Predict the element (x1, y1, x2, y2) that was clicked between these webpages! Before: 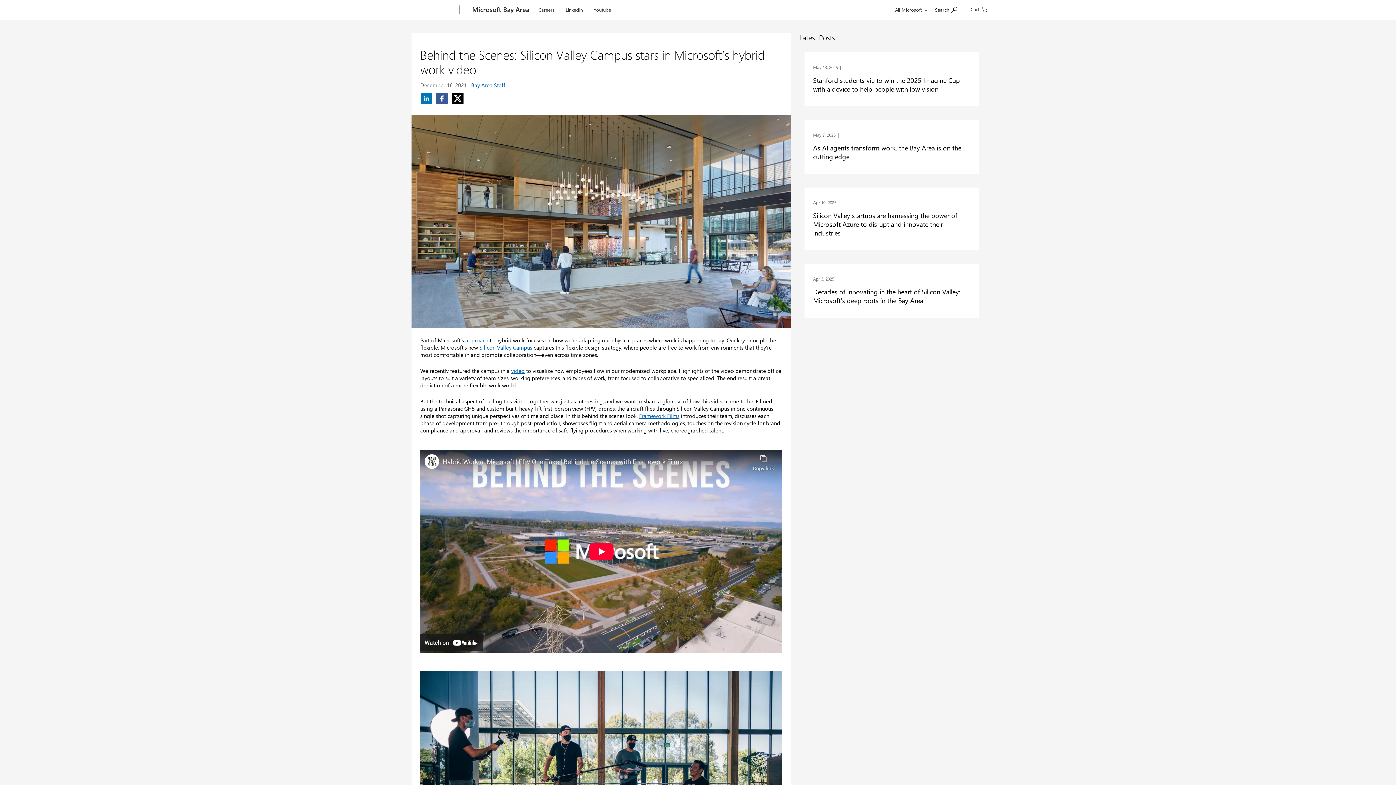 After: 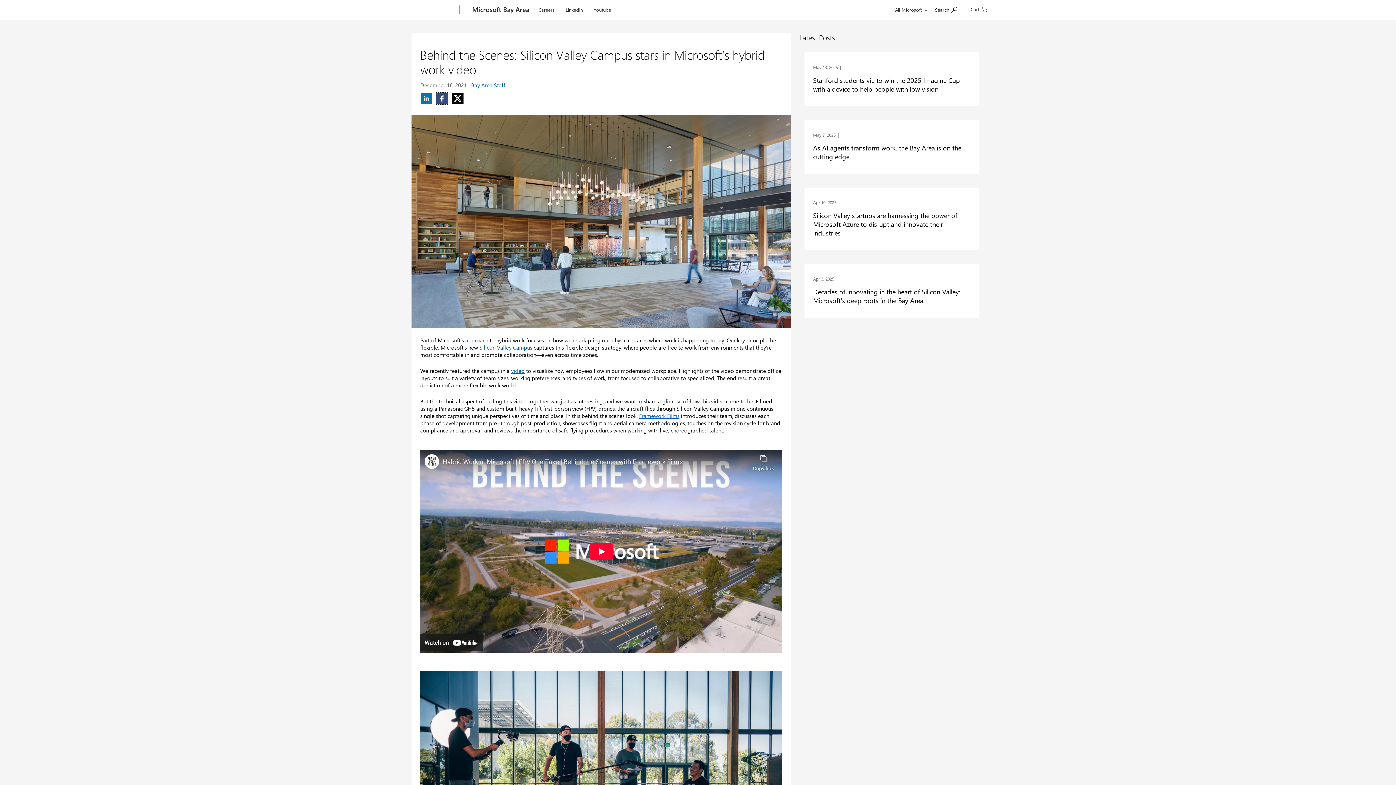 Action: label: Share on Facebook (opens new window) bbox: (436, 92, 448, 104)